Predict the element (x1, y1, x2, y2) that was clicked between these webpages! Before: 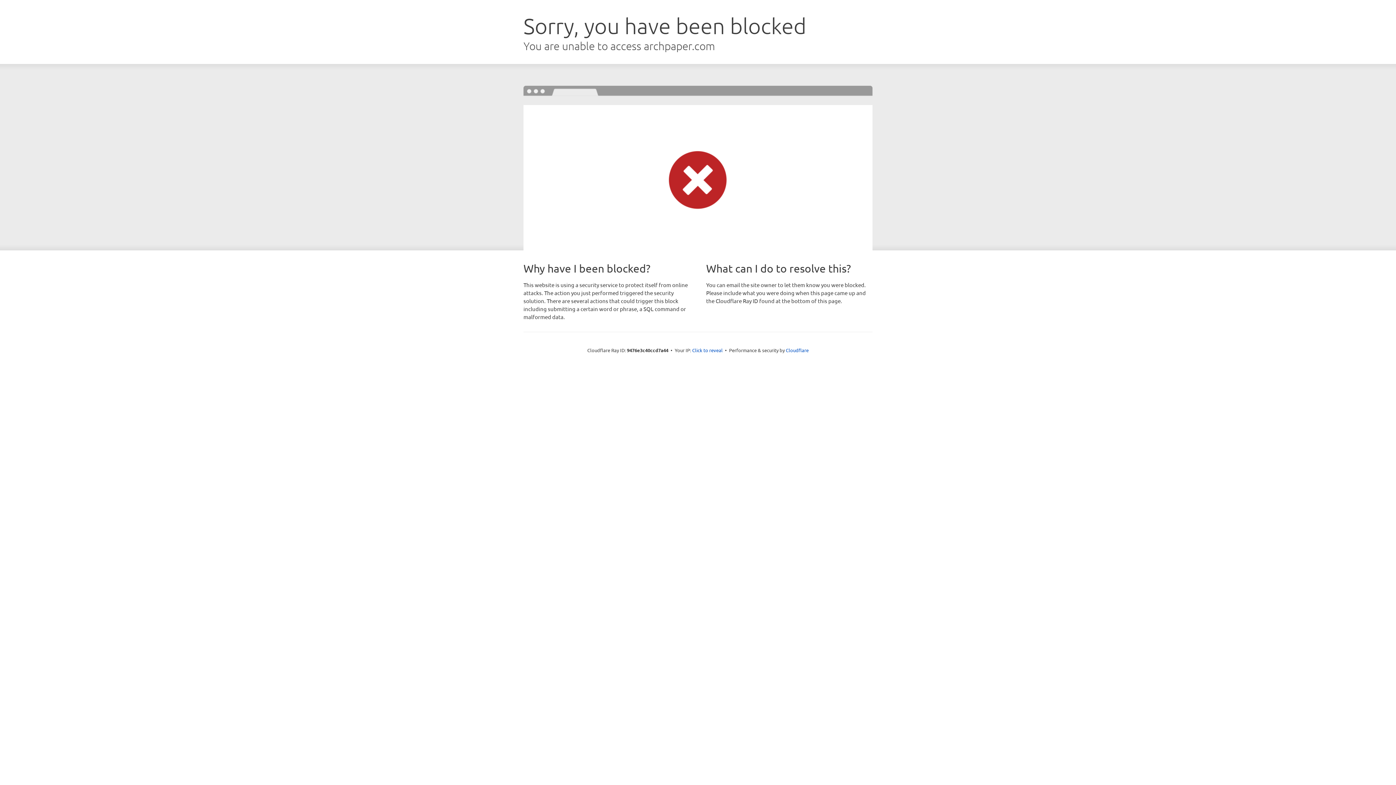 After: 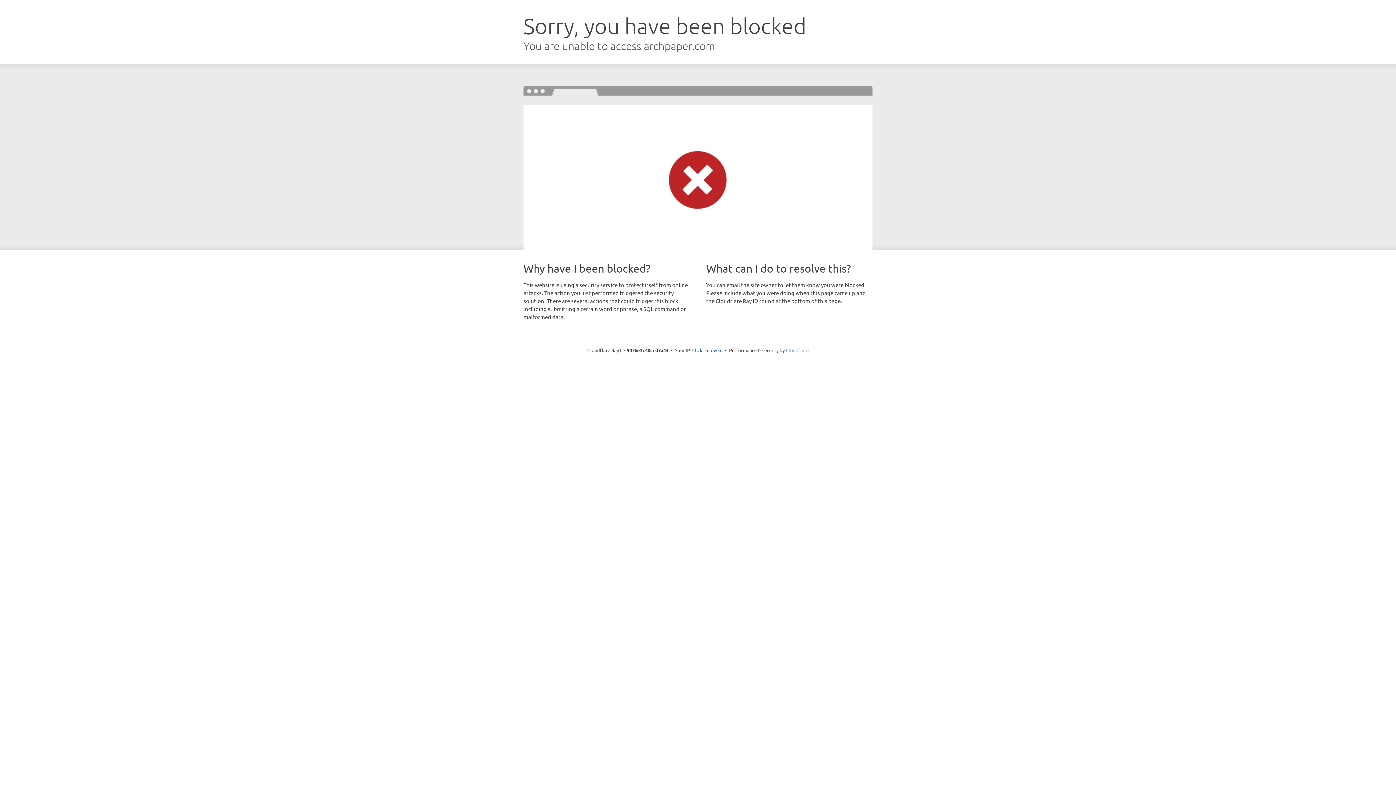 Action: label: Cloudflare bbox: (786, 347, 808, 353)